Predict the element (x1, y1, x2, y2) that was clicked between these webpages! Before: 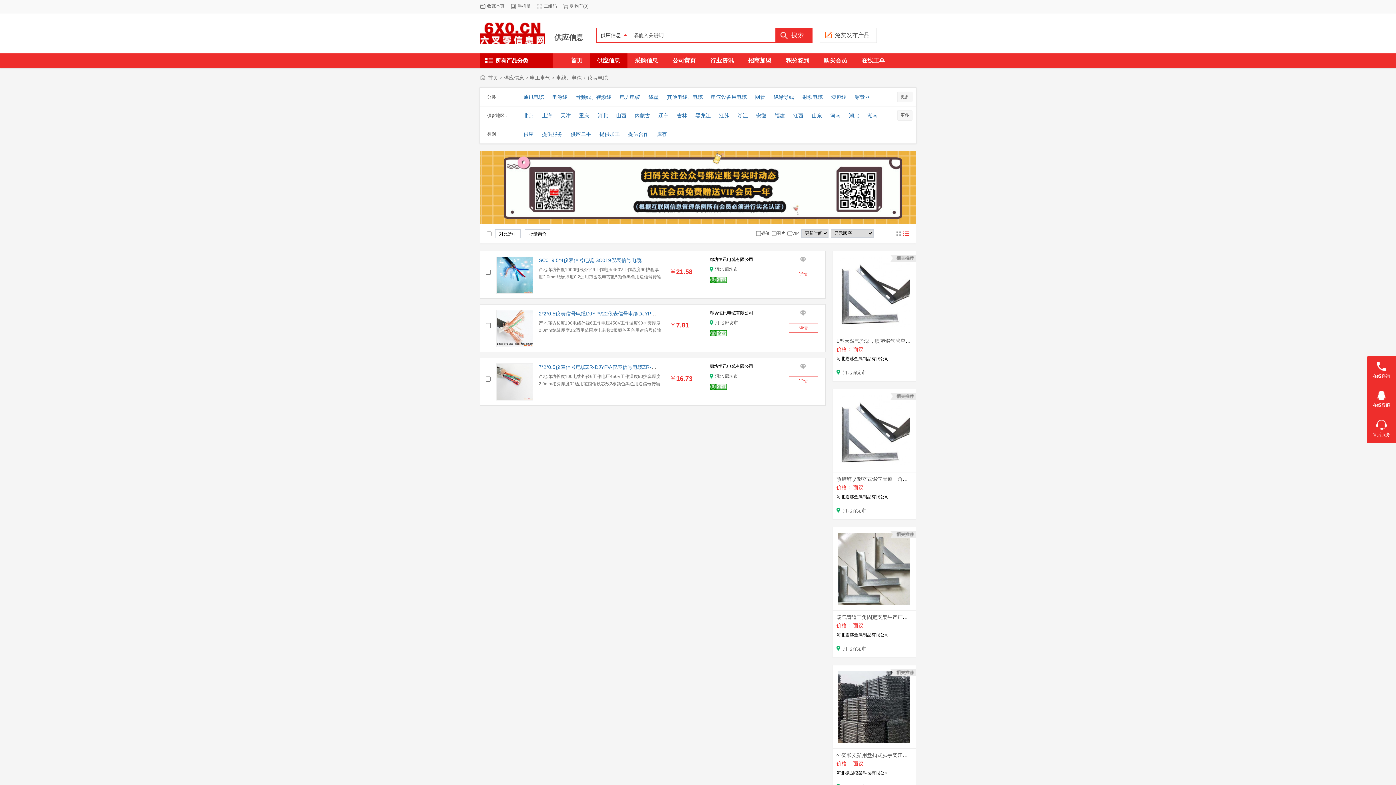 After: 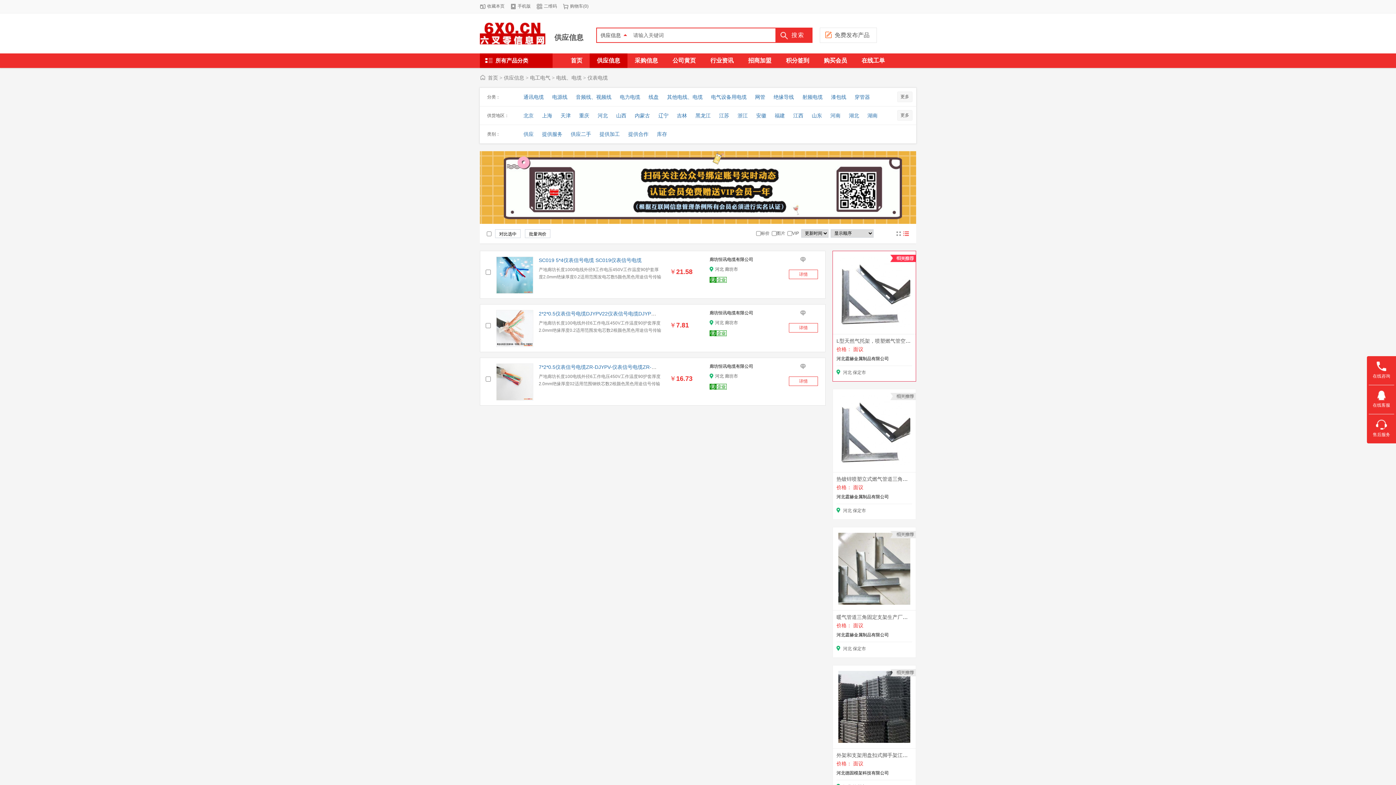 Action: bbox: (838, 289, 910, 294)